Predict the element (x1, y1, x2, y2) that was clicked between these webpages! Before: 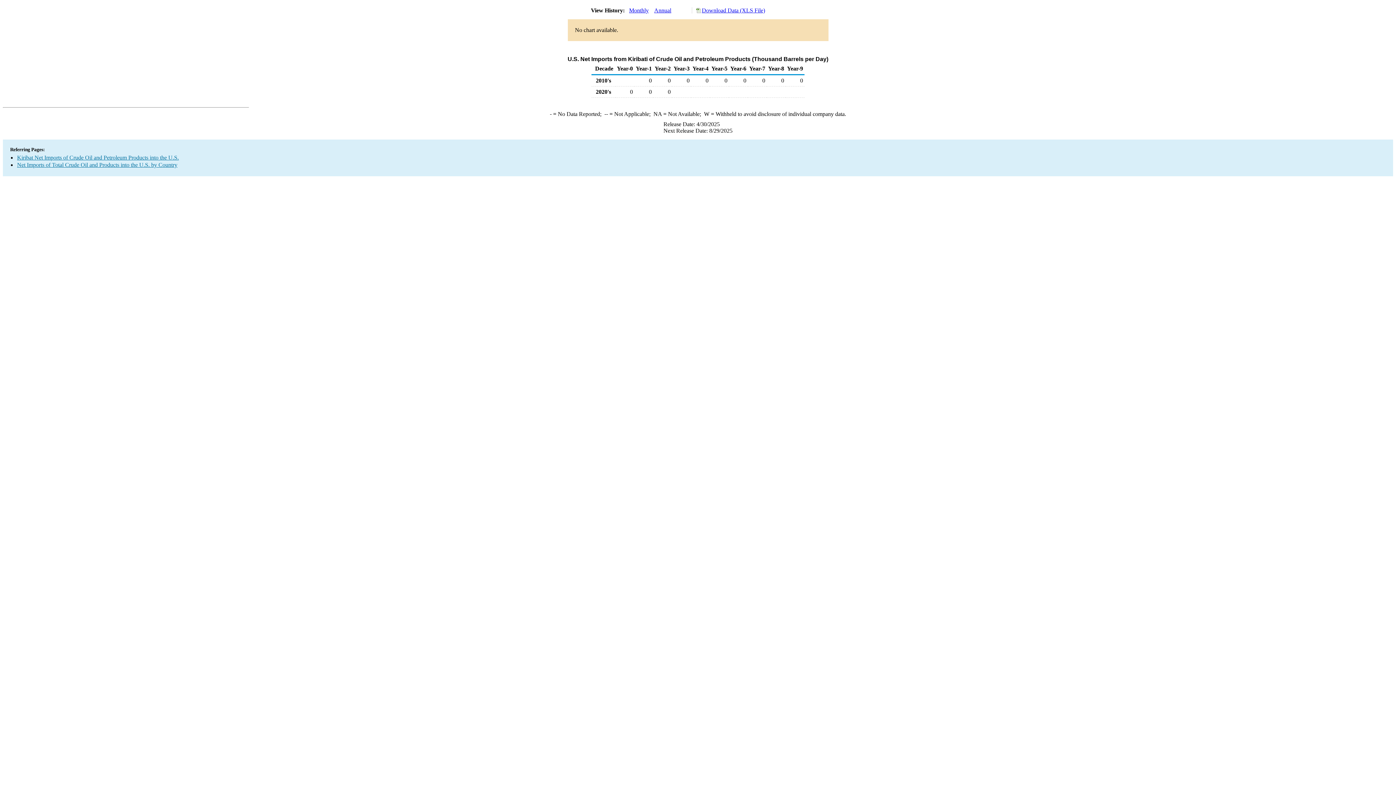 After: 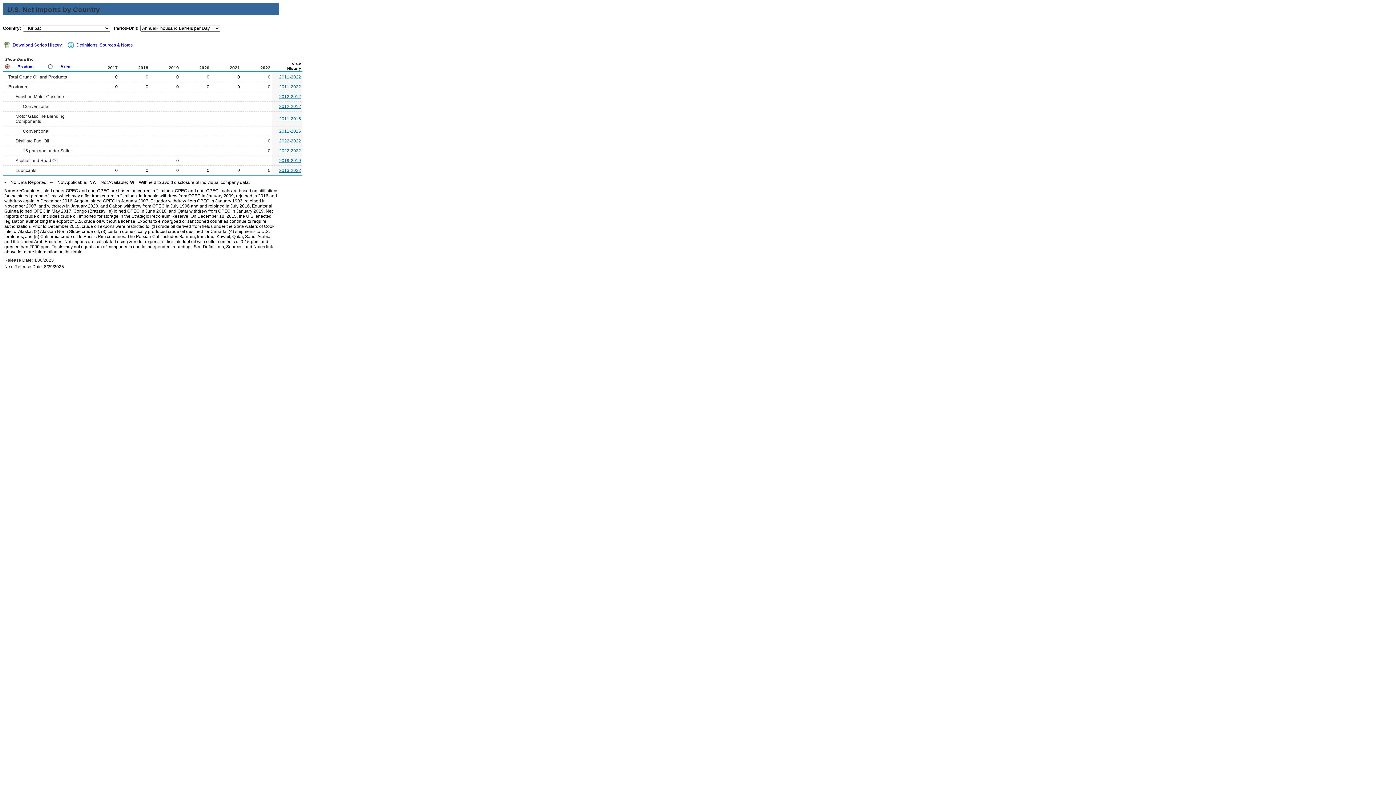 Action: bbox: (17, 154, 178, 160) label: Kiribat Net Imports of Crude Oil and Petroleum Products into the U.S.